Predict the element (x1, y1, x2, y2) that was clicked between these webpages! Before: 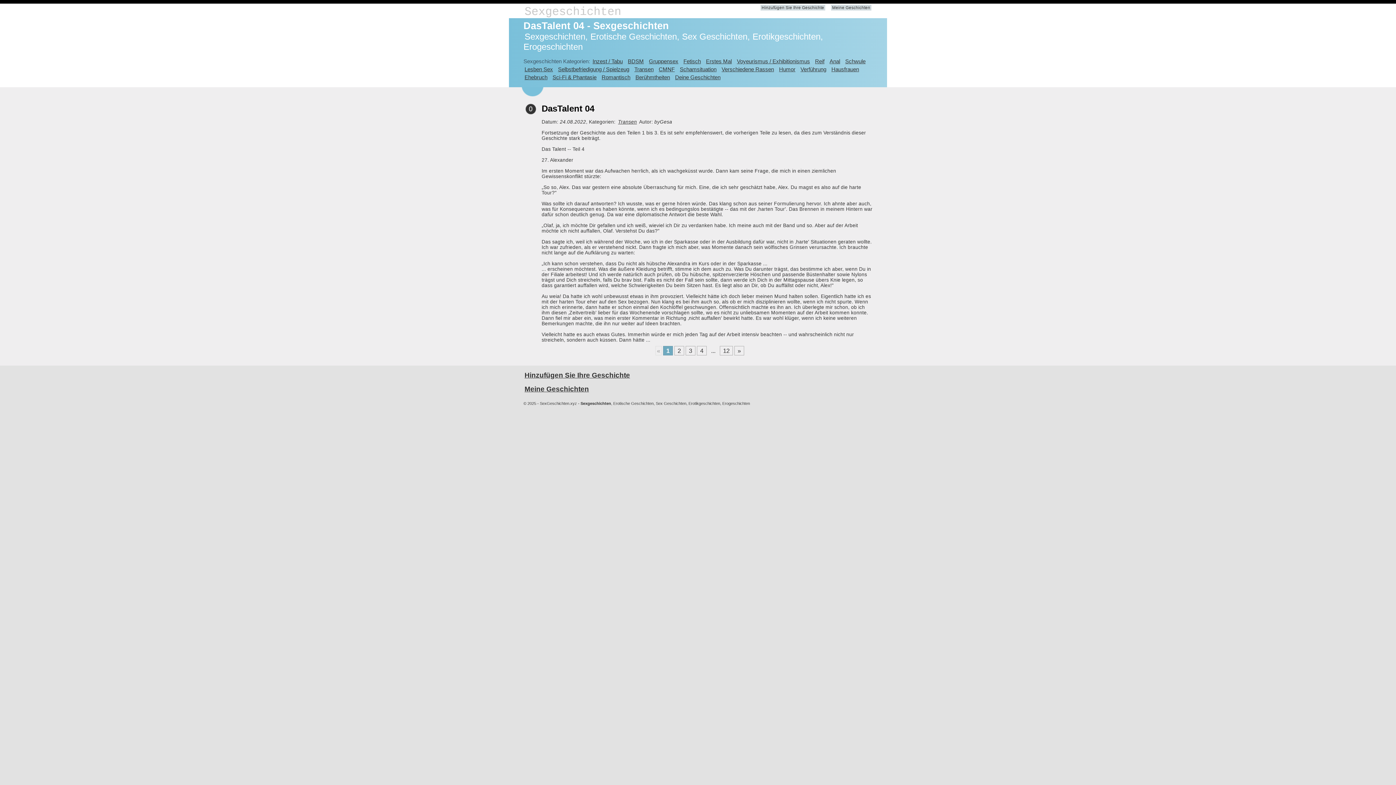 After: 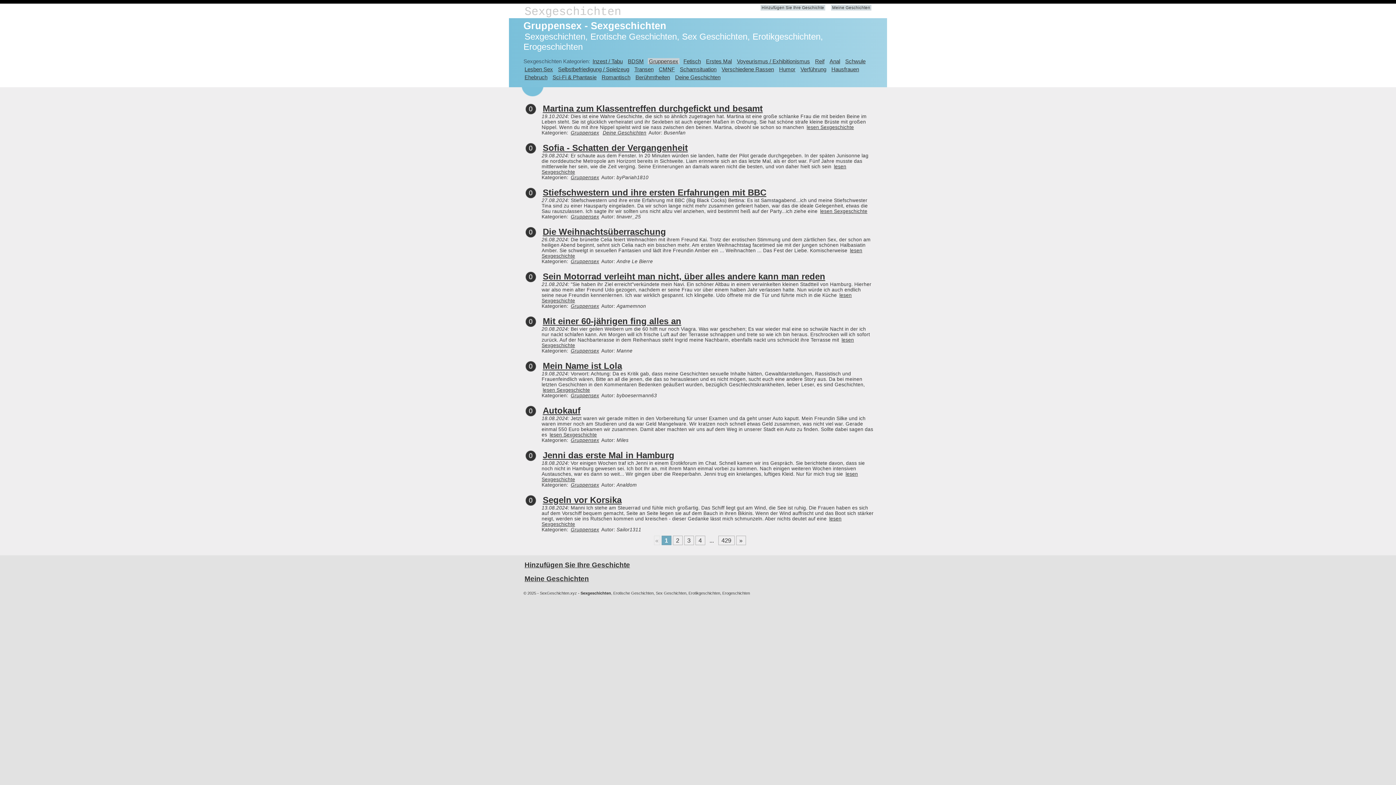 Action: bbox: (648, 58, 679, 64) label: Gruppensex